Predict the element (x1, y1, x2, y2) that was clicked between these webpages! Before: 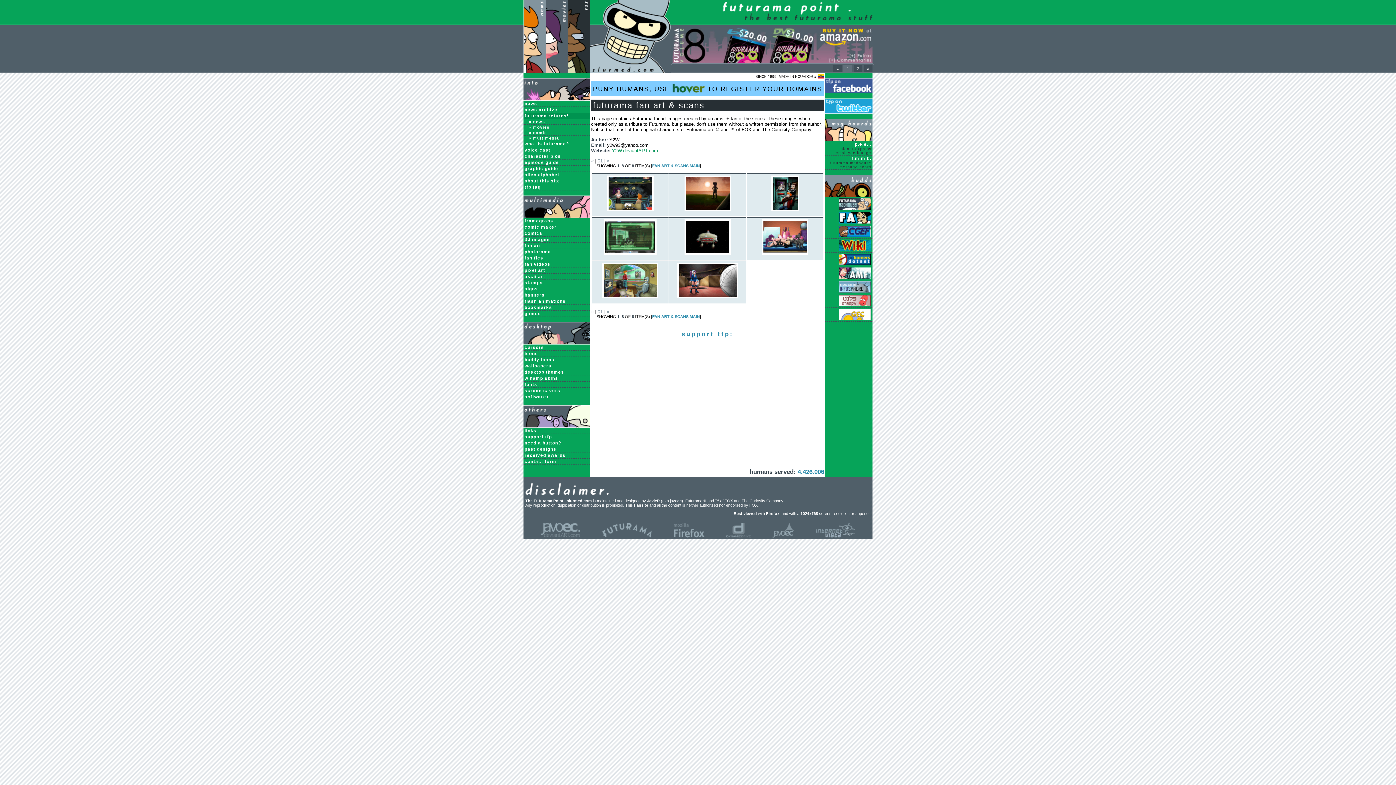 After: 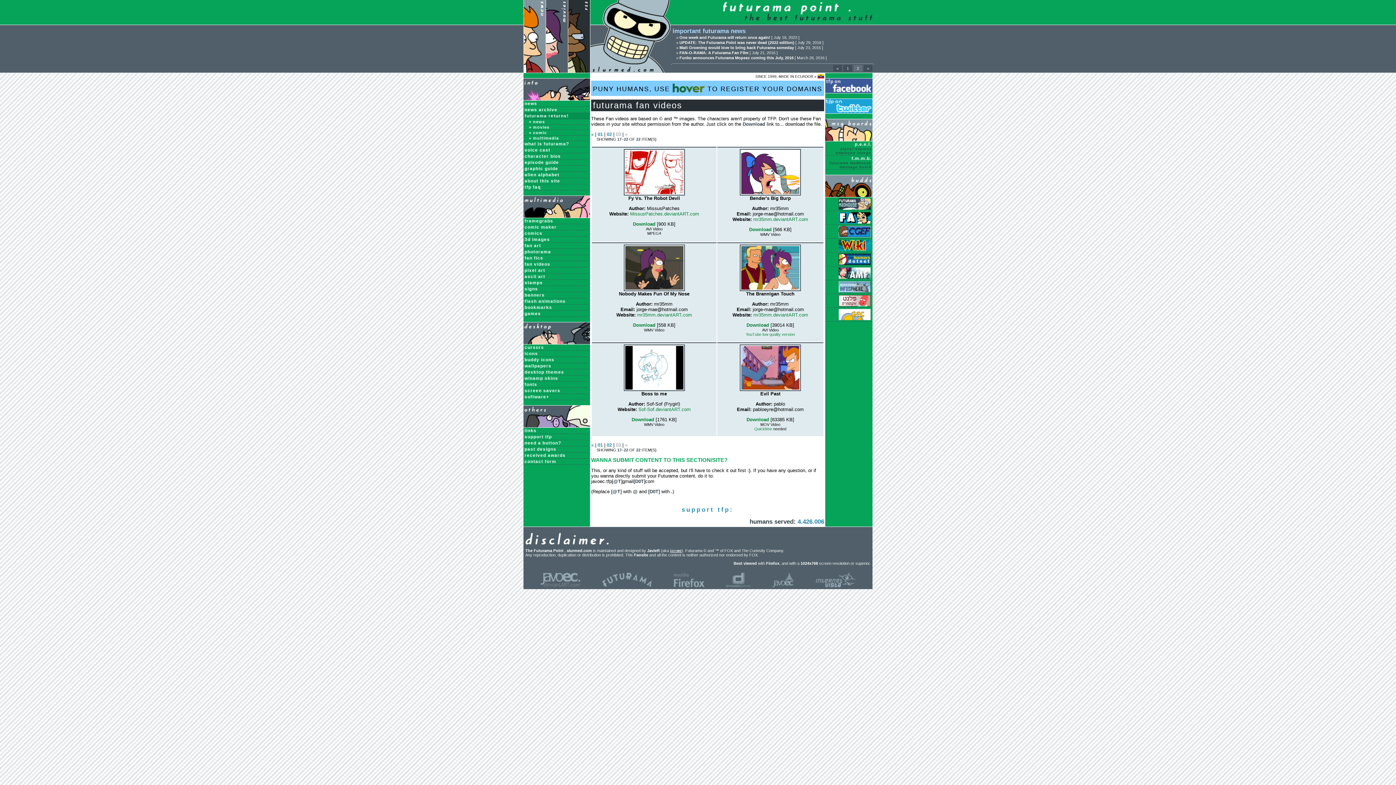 Action: label: fan videos bbox: (523, 261, 590, 267)